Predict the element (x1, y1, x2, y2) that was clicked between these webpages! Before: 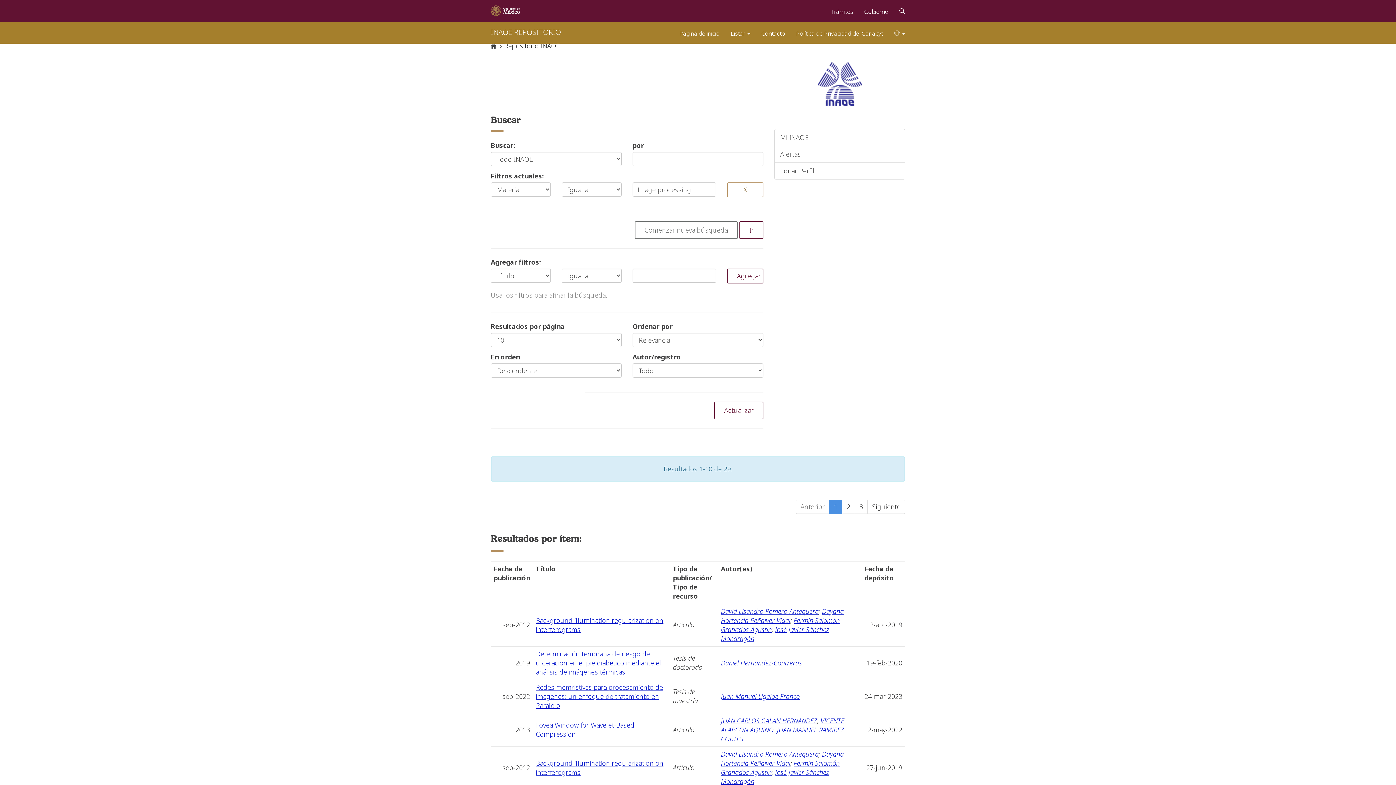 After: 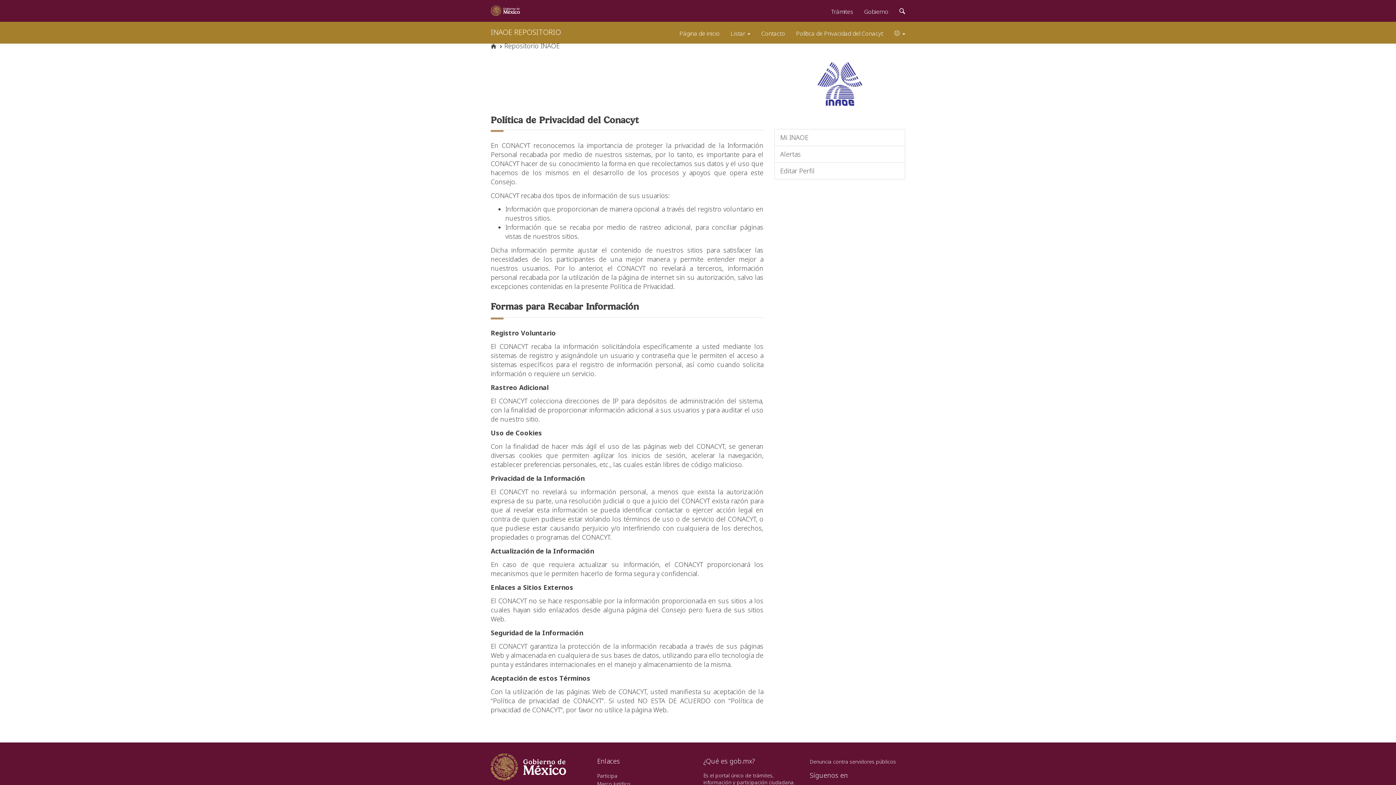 Action: label: Política de Privacidad del Conacyt bbox: (790, 21, 888, 41)